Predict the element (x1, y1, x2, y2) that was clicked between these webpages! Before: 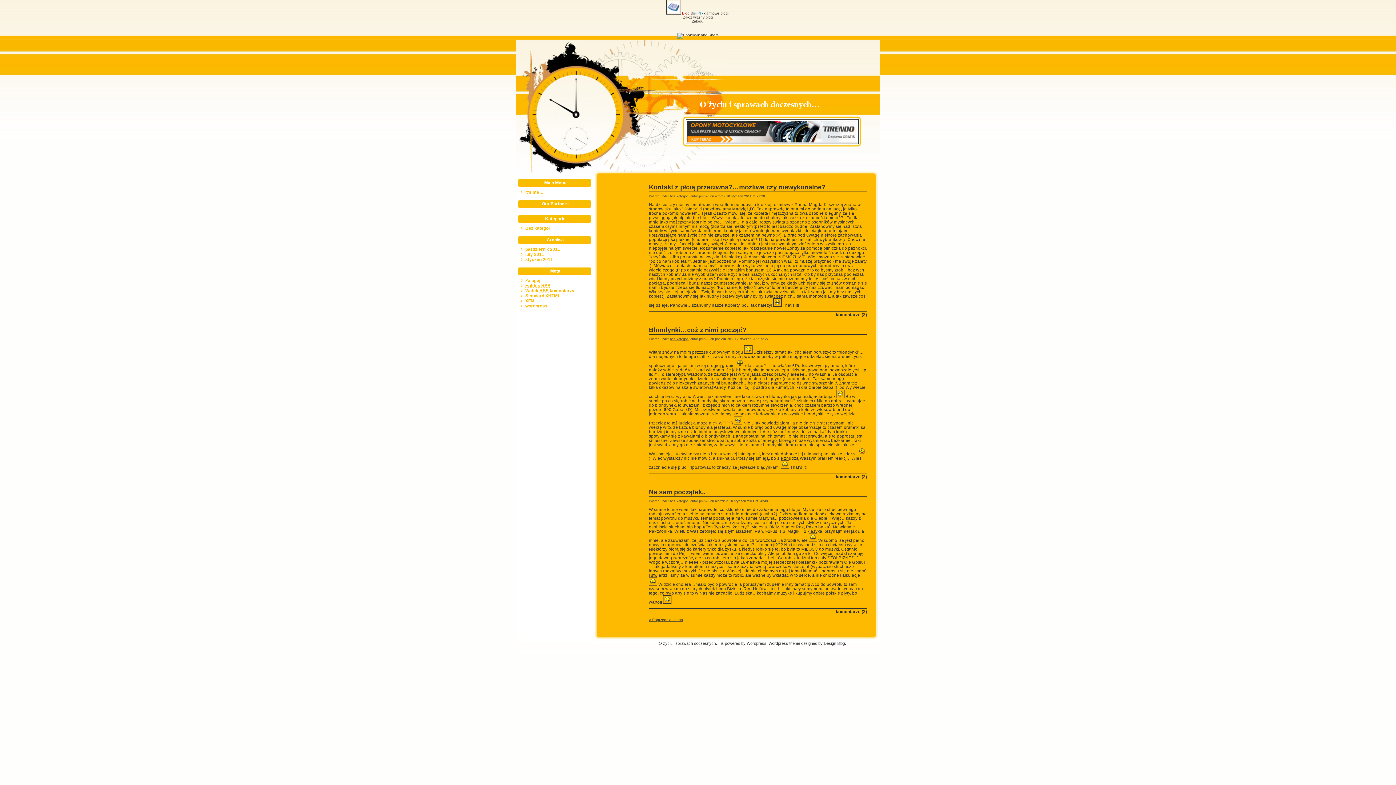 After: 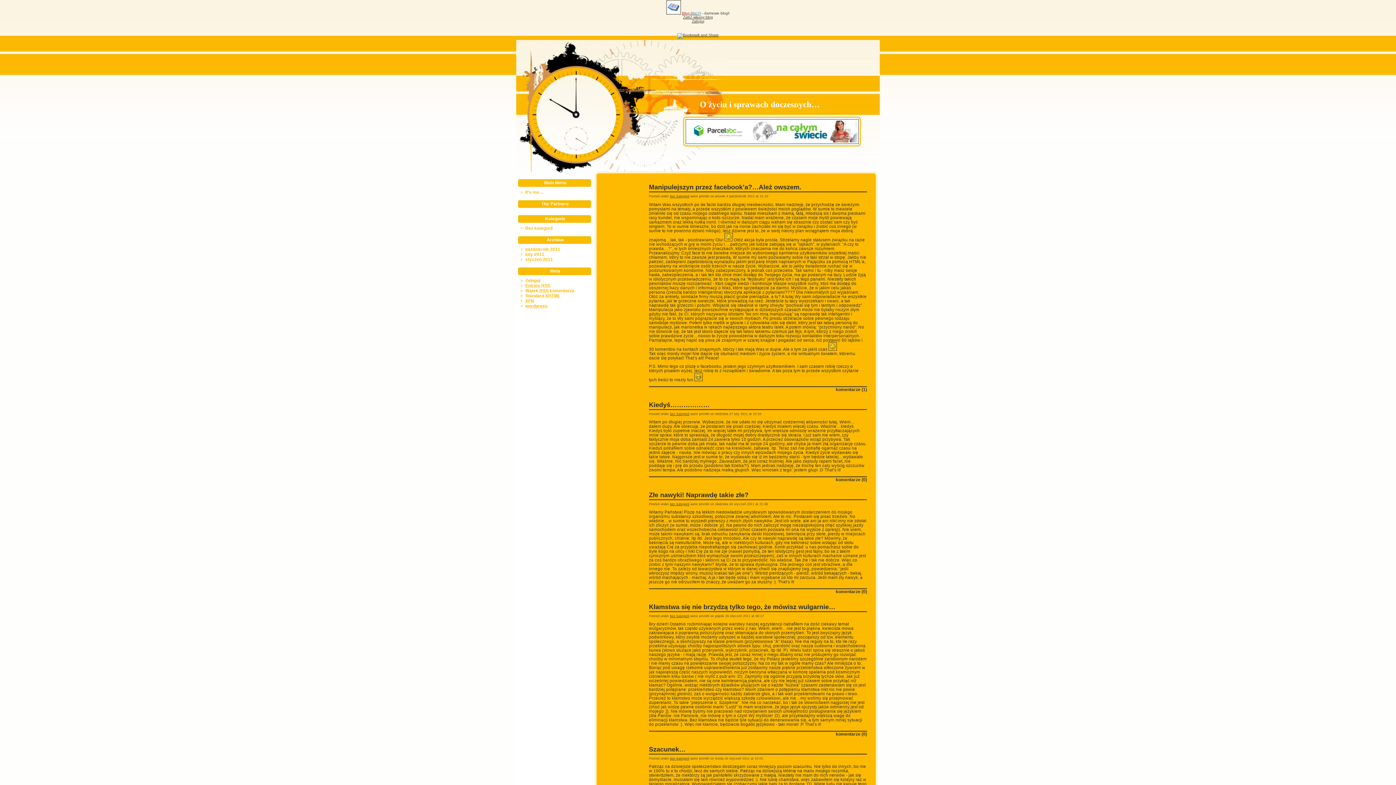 Action: bbox: (525, 225, 552, 230) label: Bez kategorii